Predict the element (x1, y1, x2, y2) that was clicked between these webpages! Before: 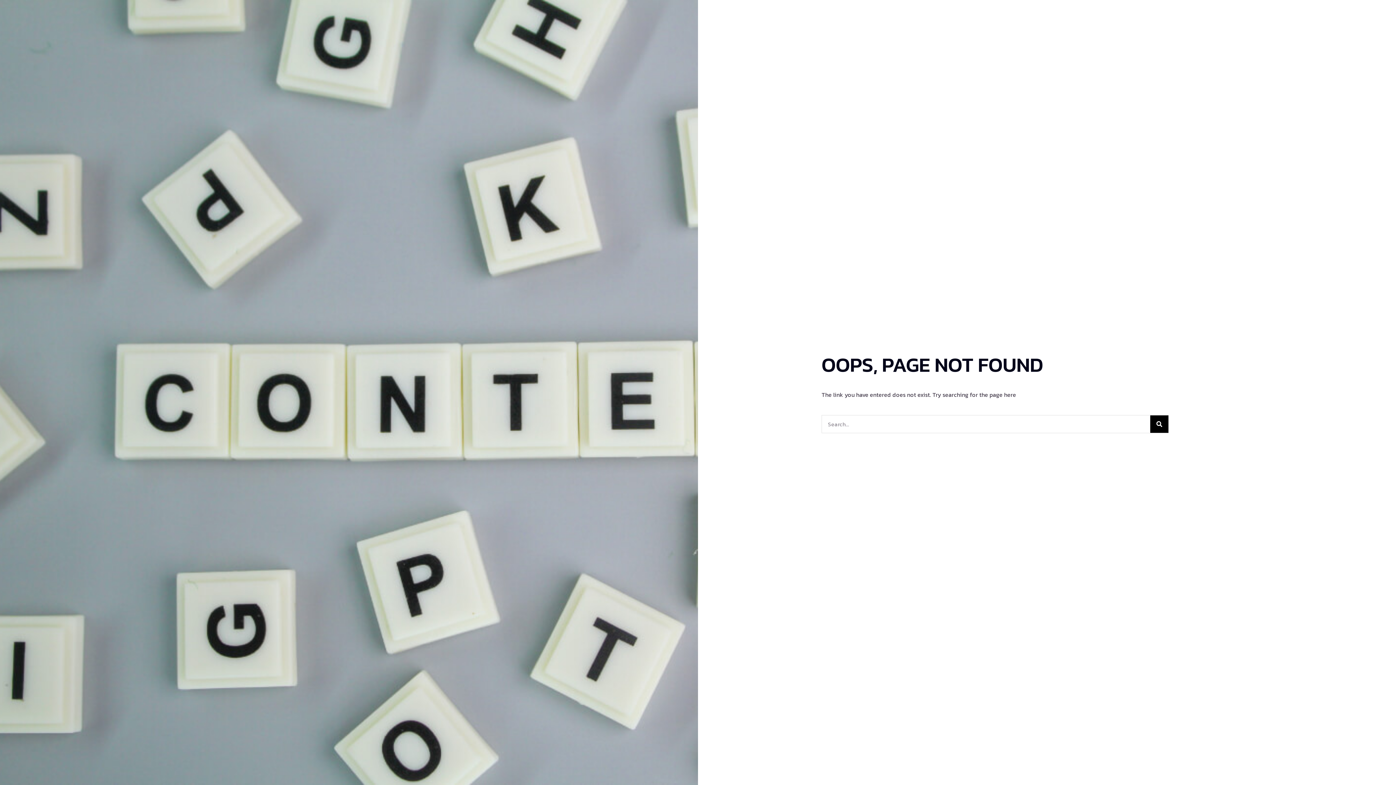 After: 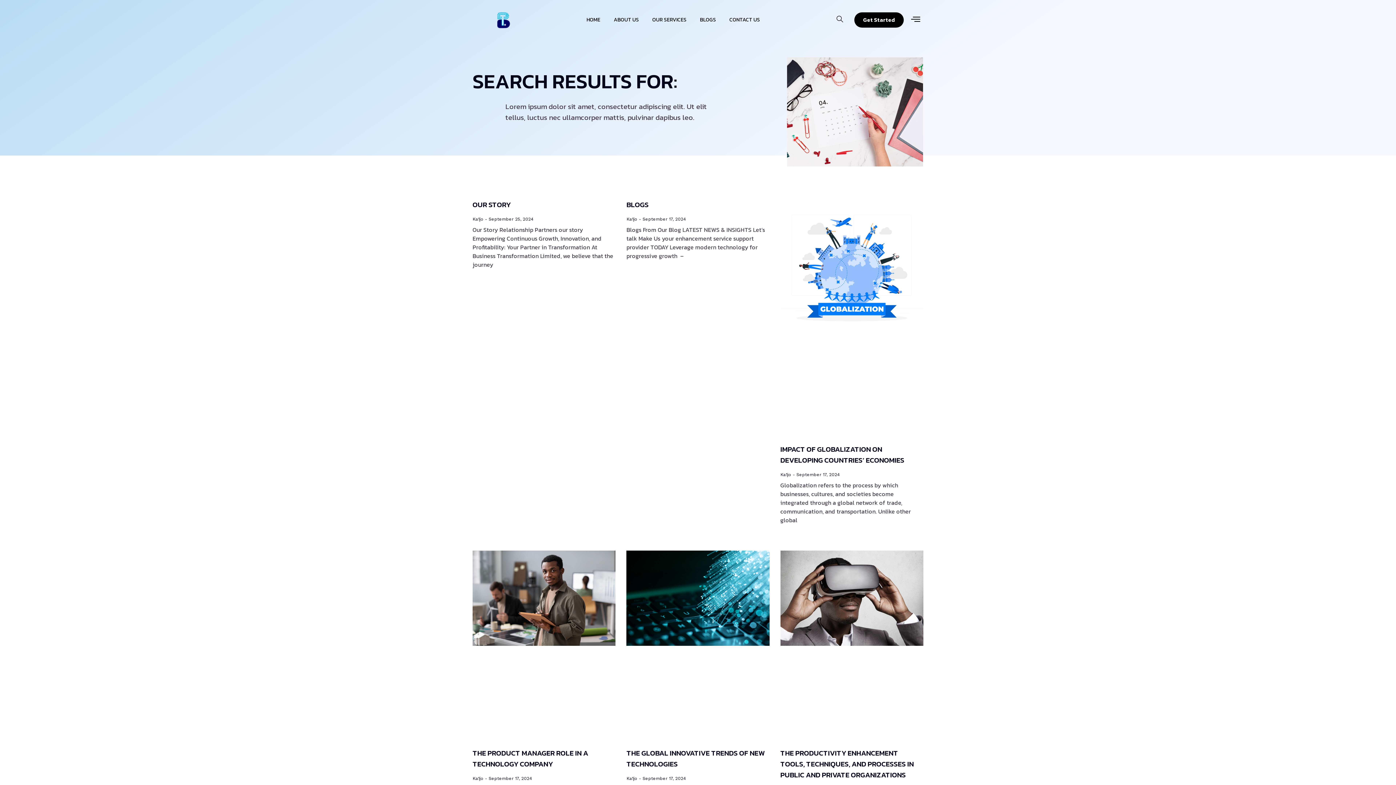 Action: bbox: (1150, 415, 1168, 433) label: Search